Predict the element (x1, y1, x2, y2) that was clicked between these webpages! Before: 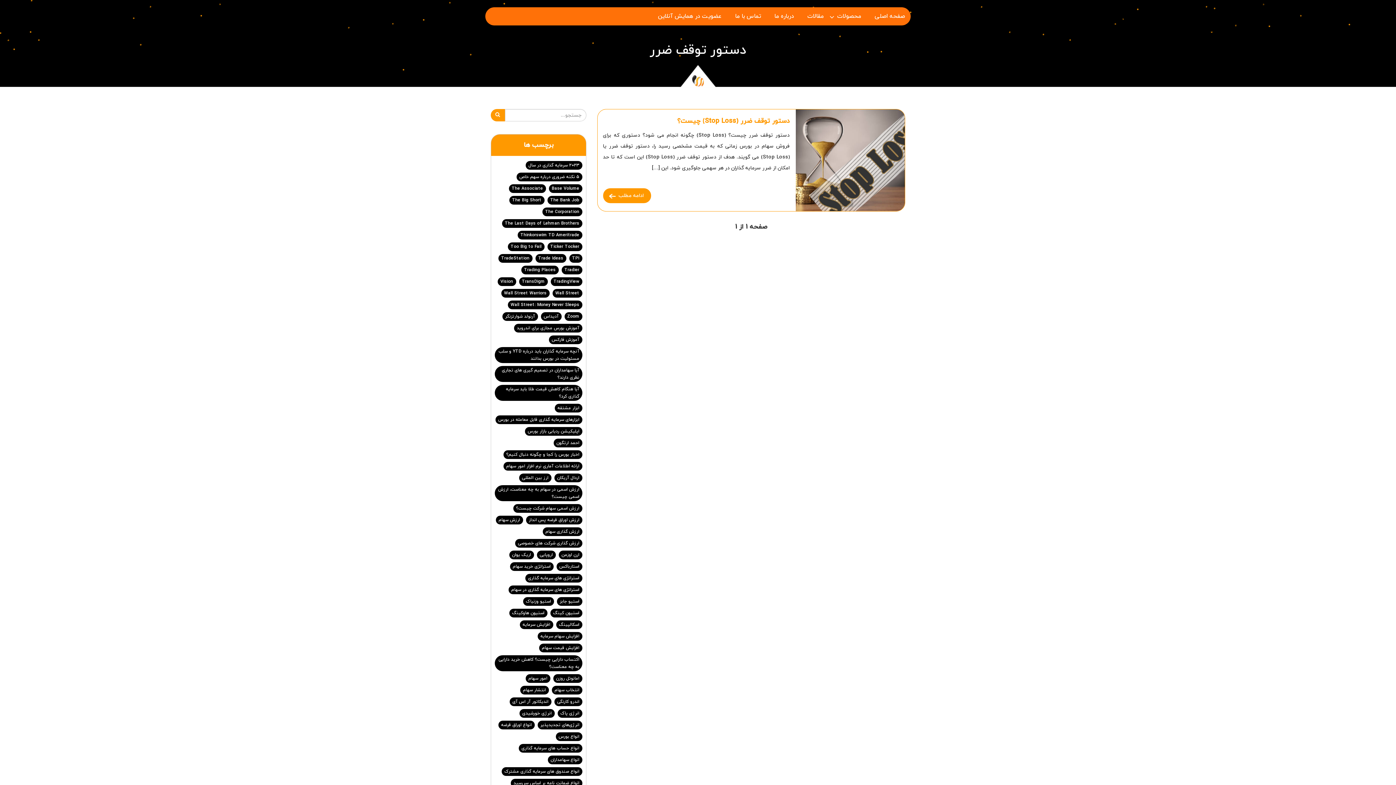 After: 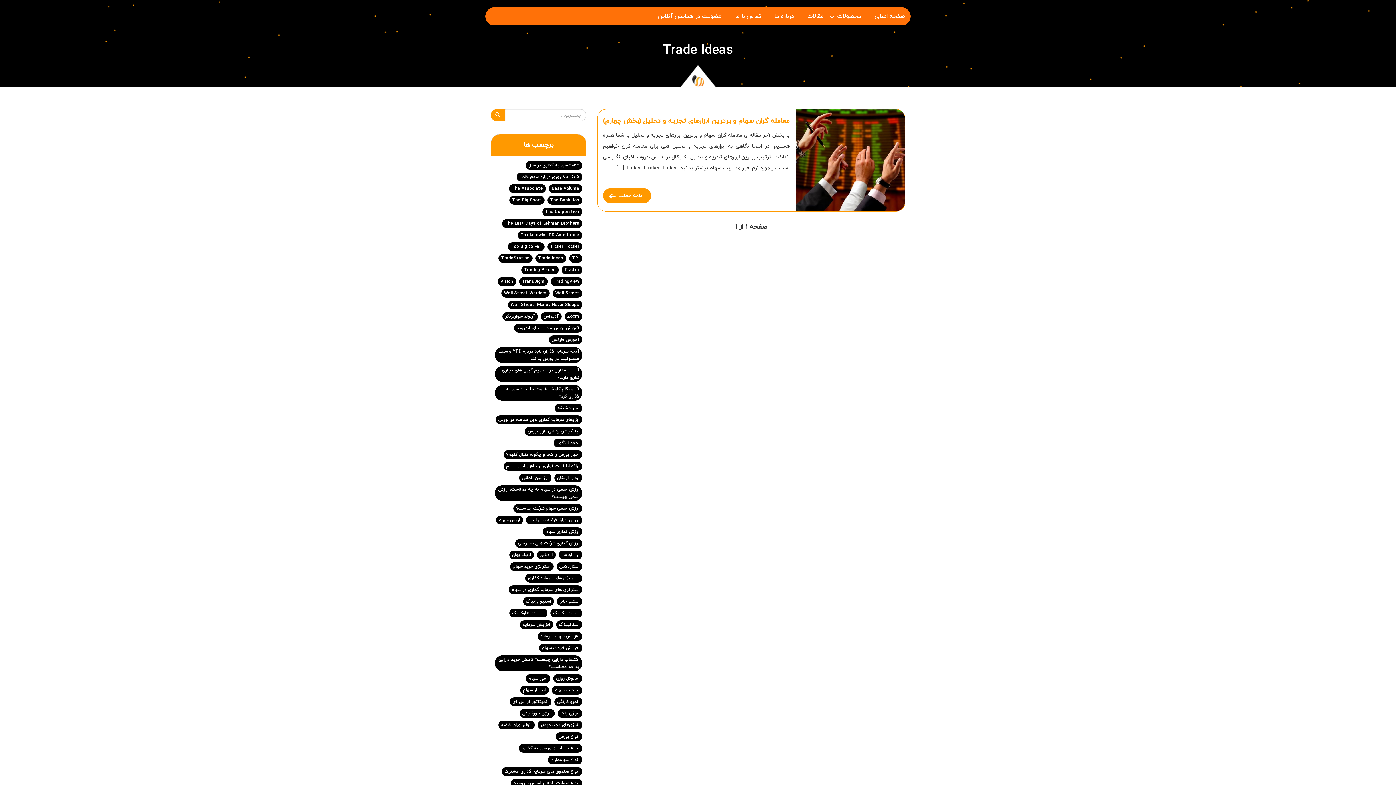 Action: label: Trade Ideas bbox: (535, 254, 566, 262)